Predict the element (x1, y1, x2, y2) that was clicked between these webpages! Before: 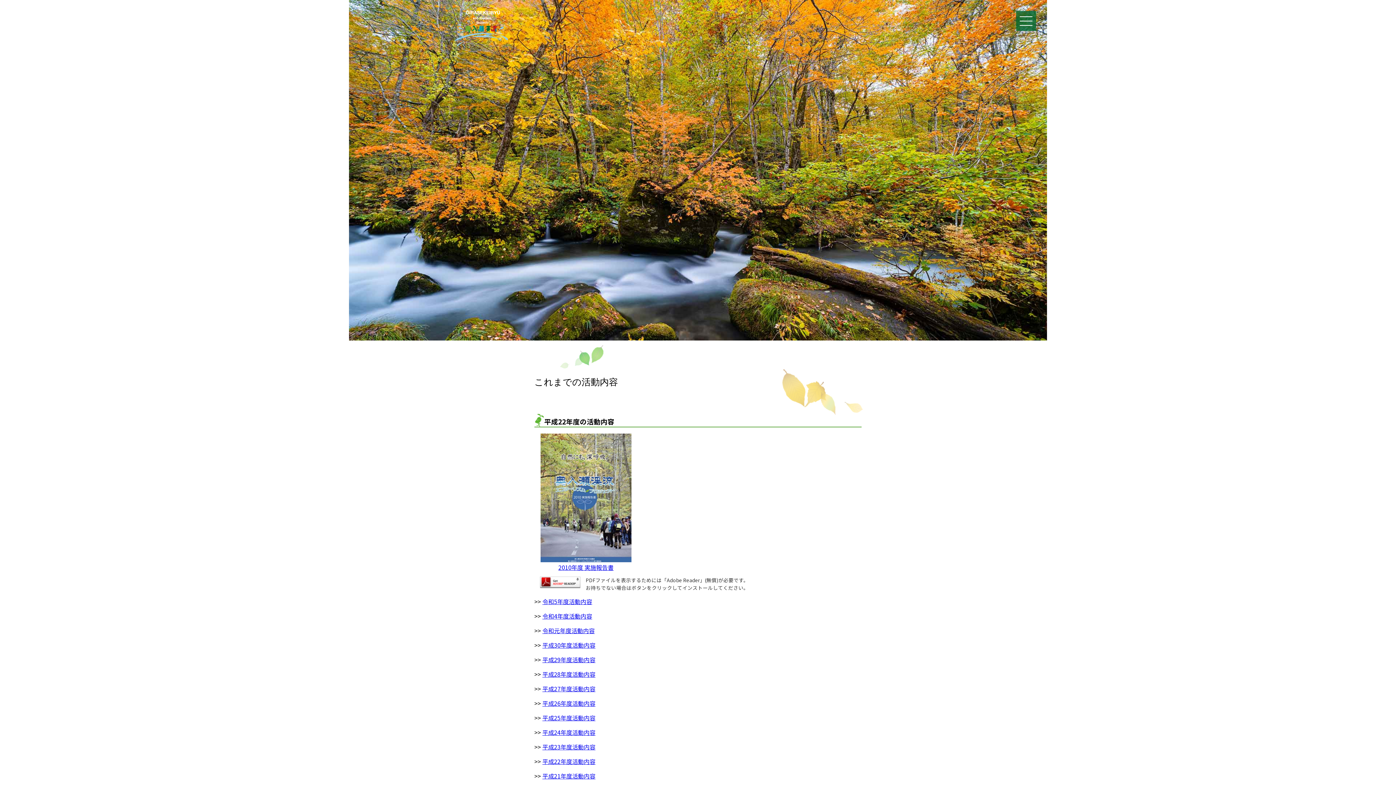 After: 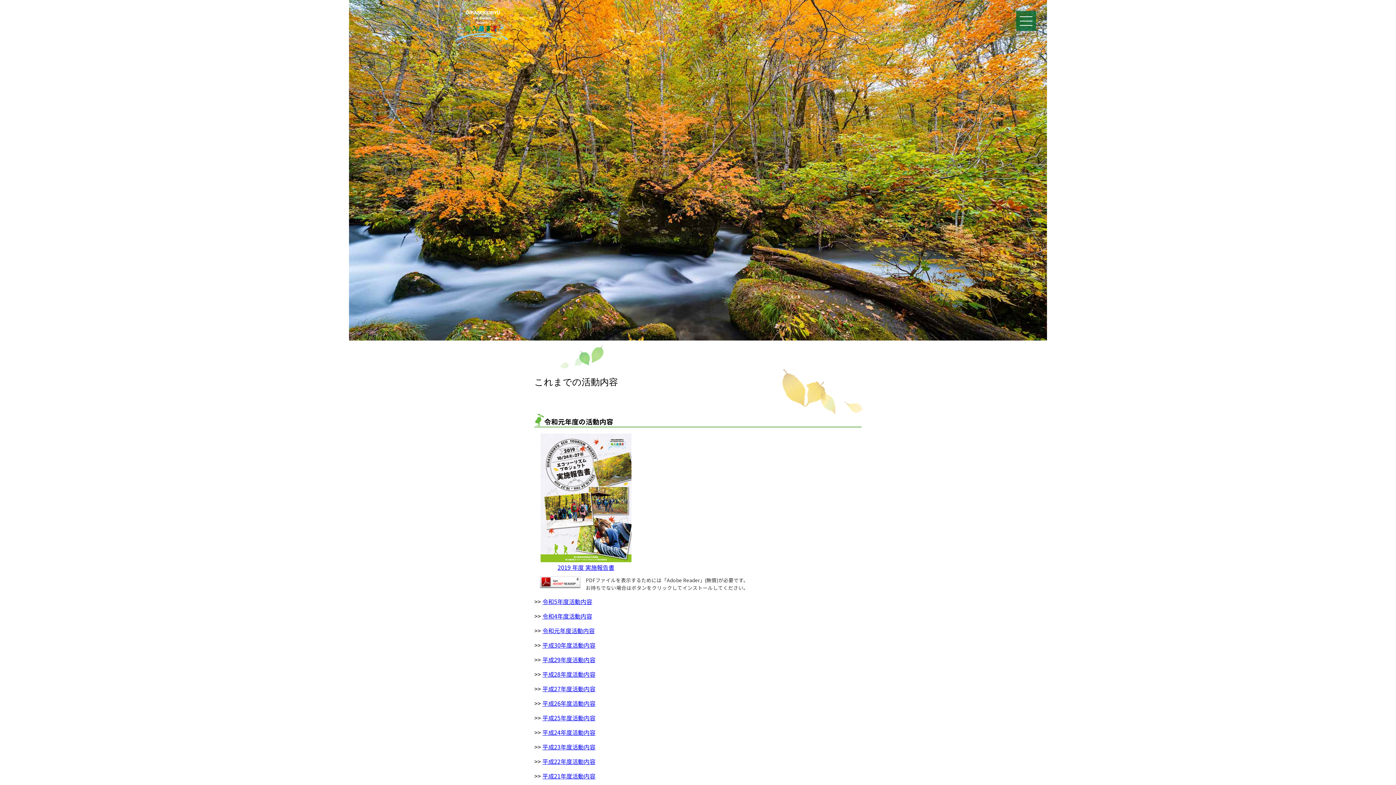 Action: bbox: (542, 626, 594, 641) label: 令和元年度活動内容